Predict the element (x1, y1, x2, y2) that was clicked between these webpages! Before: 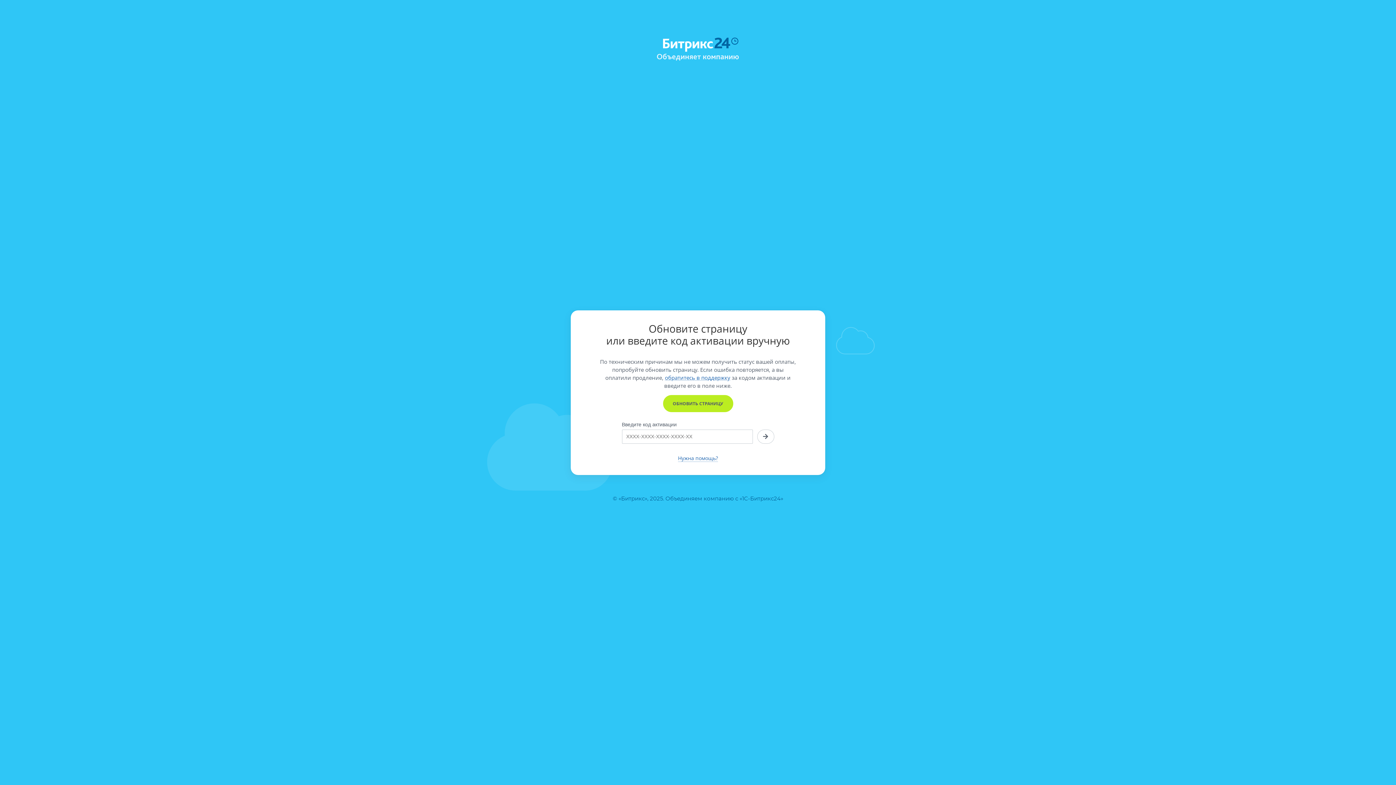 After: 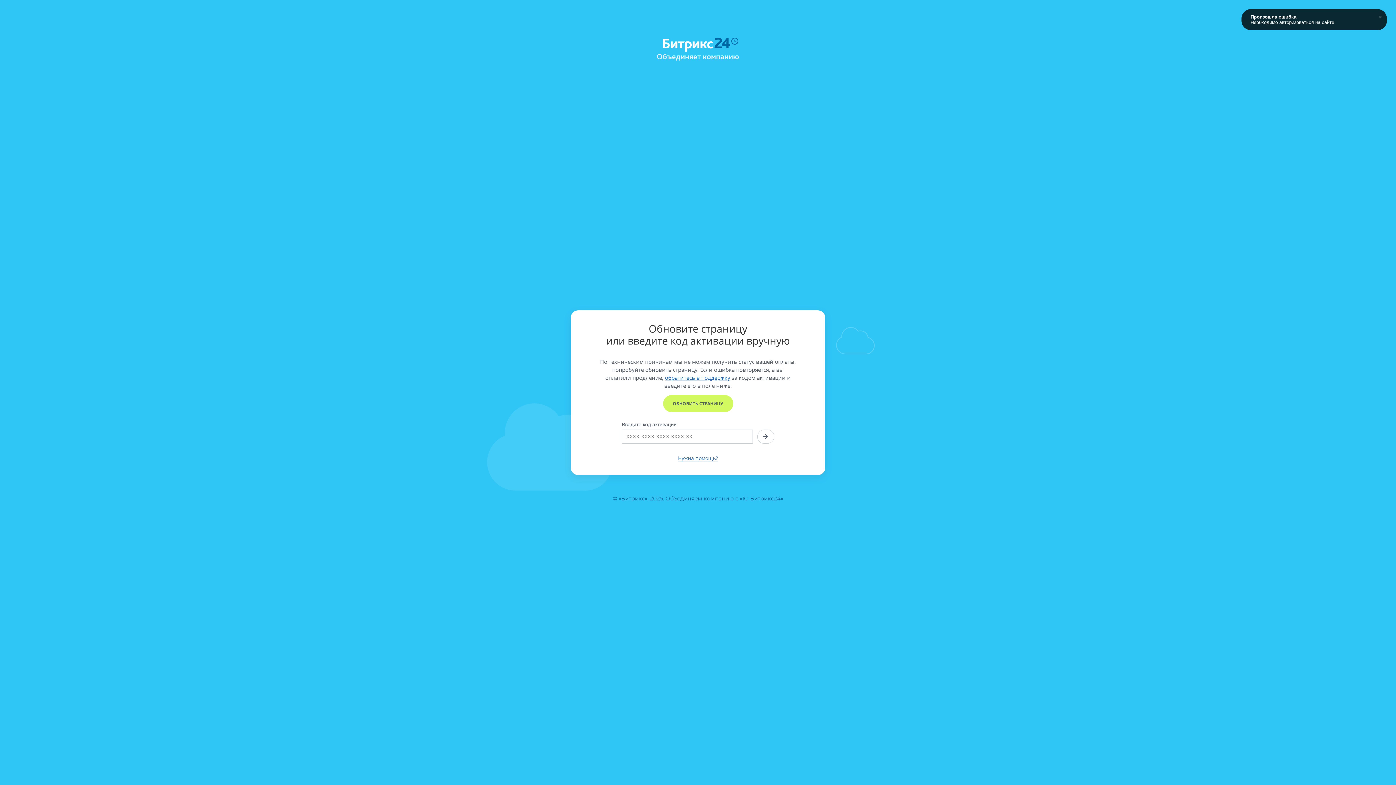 Action: bbox: (663, 395, 733, 412) label: ОБНОВИТЬ СТРАНИЦУ